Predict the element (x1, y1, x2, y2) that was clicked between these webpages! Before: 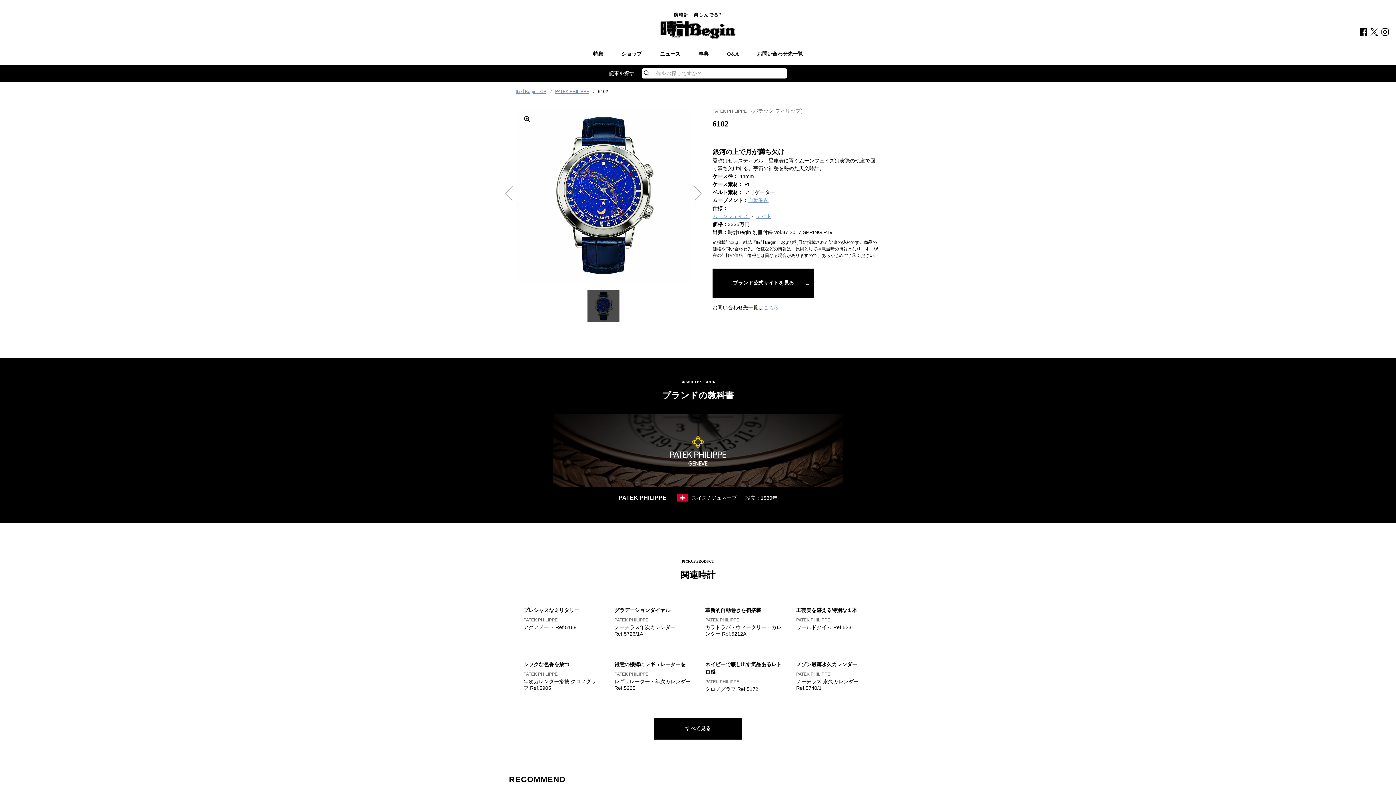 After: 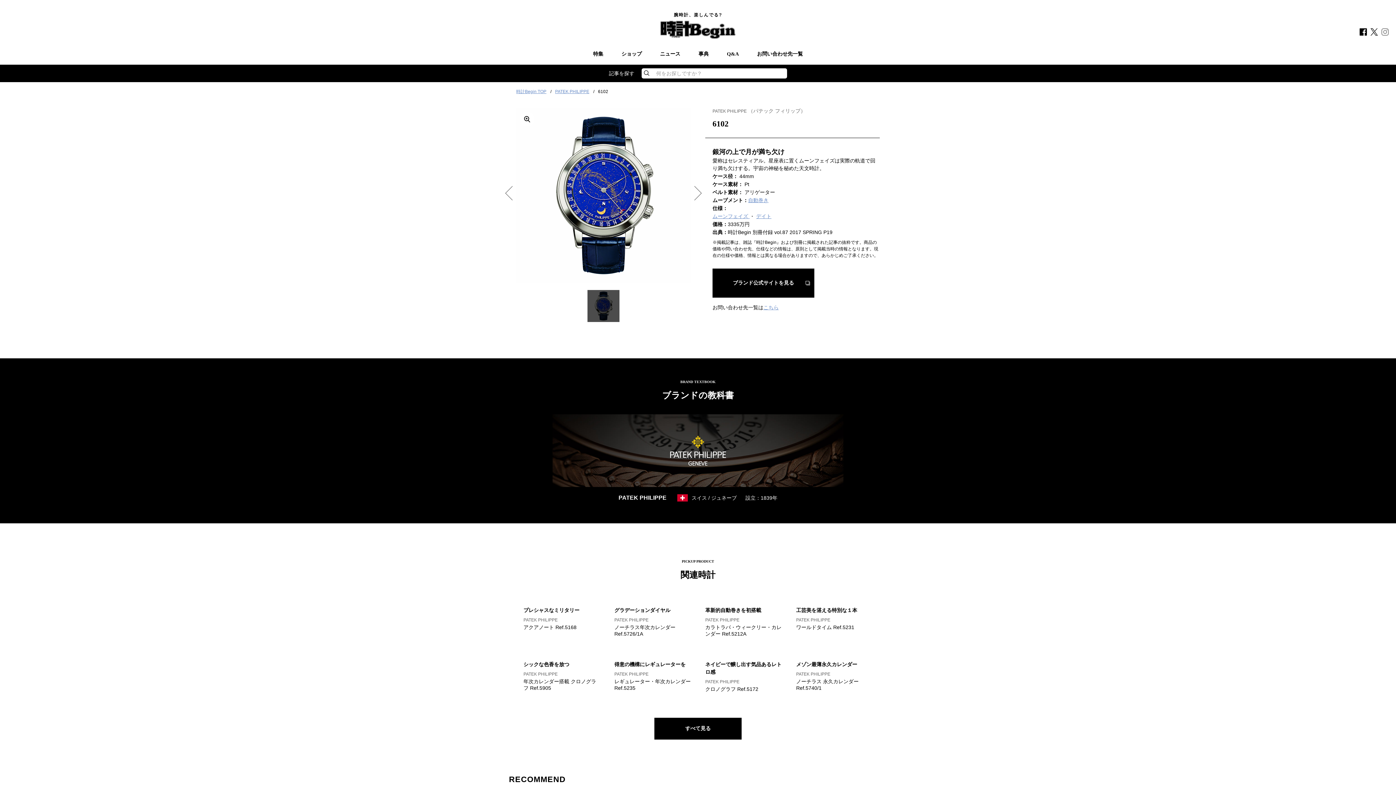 Action: bbox: (1381, 30, 1389, 36)